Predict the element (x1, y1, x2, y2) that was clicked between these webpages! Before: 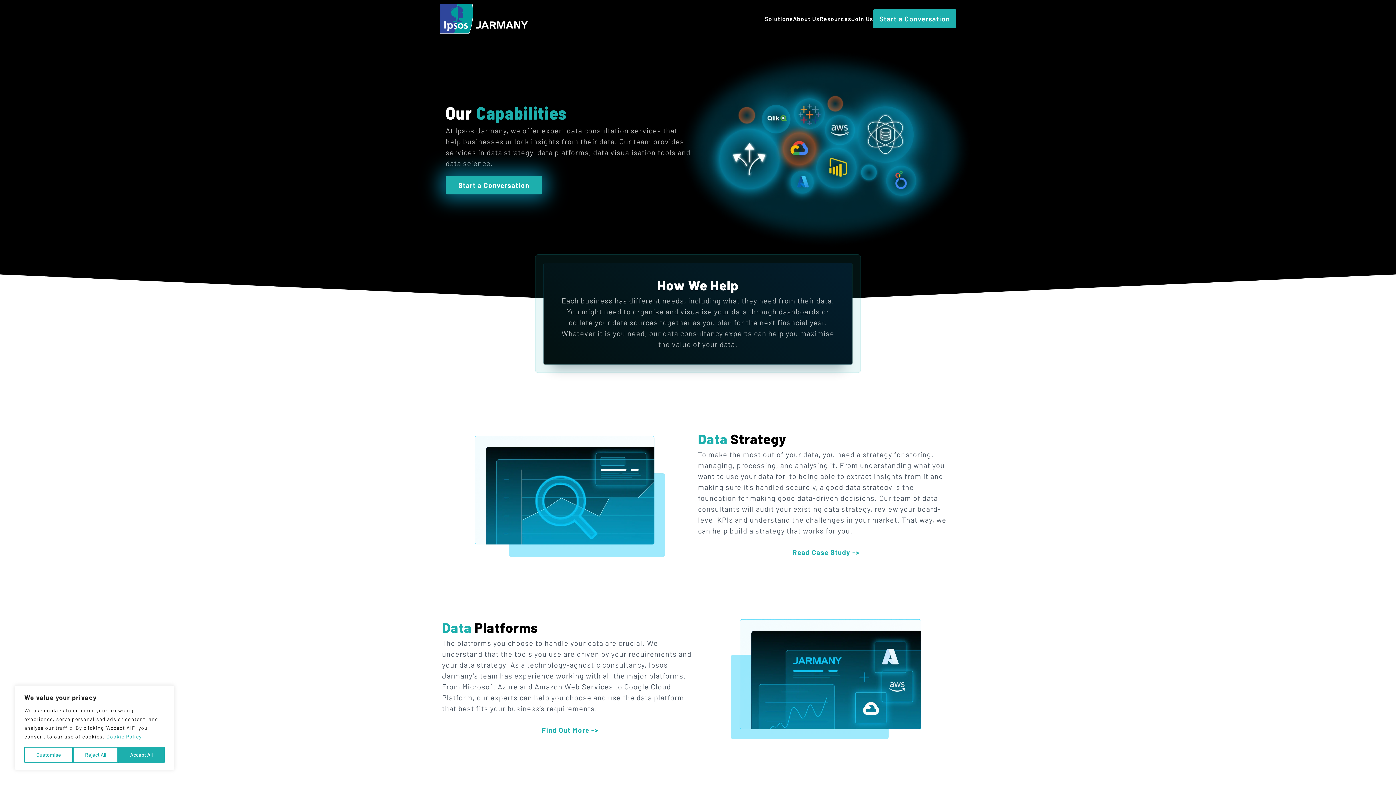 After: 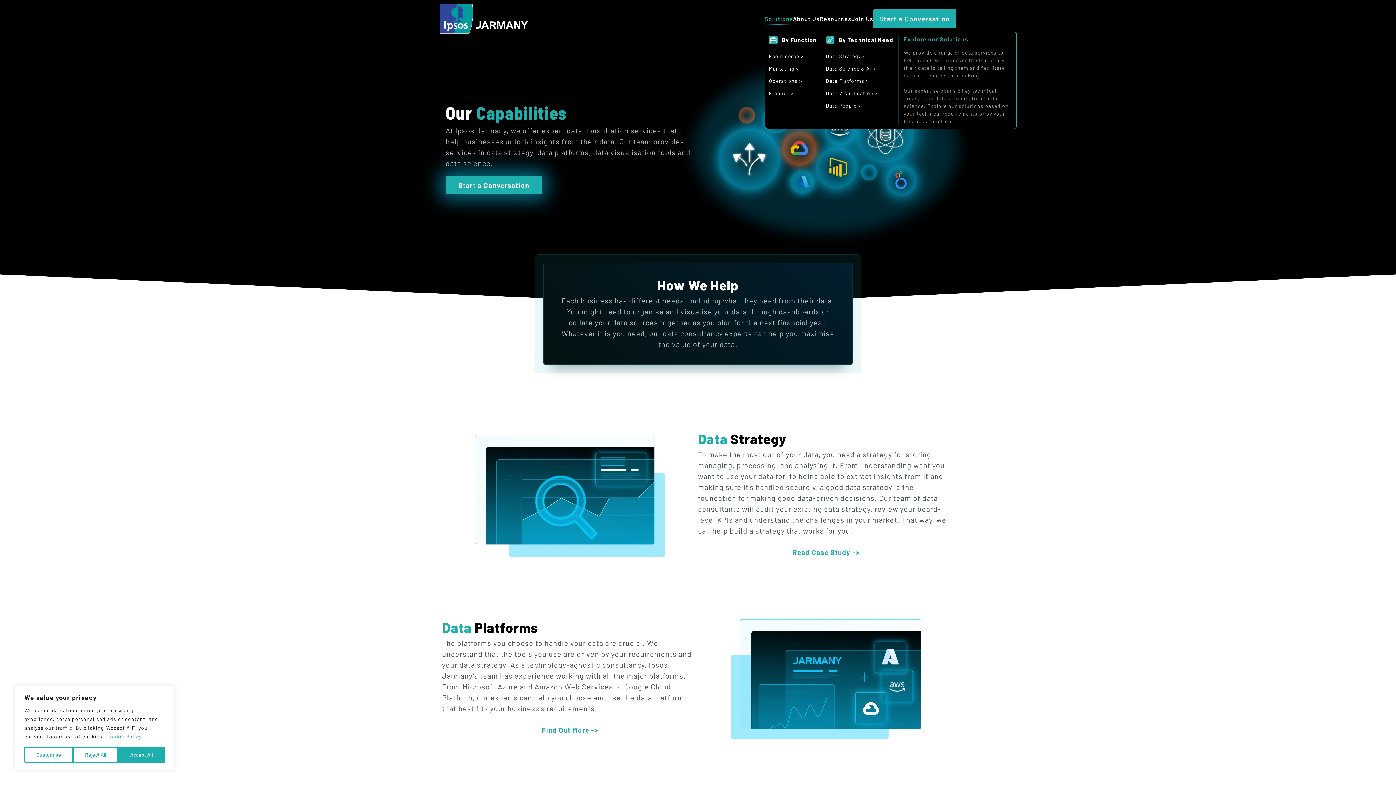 Action: bbox: (765, 13, 793, 24) label: Solutions